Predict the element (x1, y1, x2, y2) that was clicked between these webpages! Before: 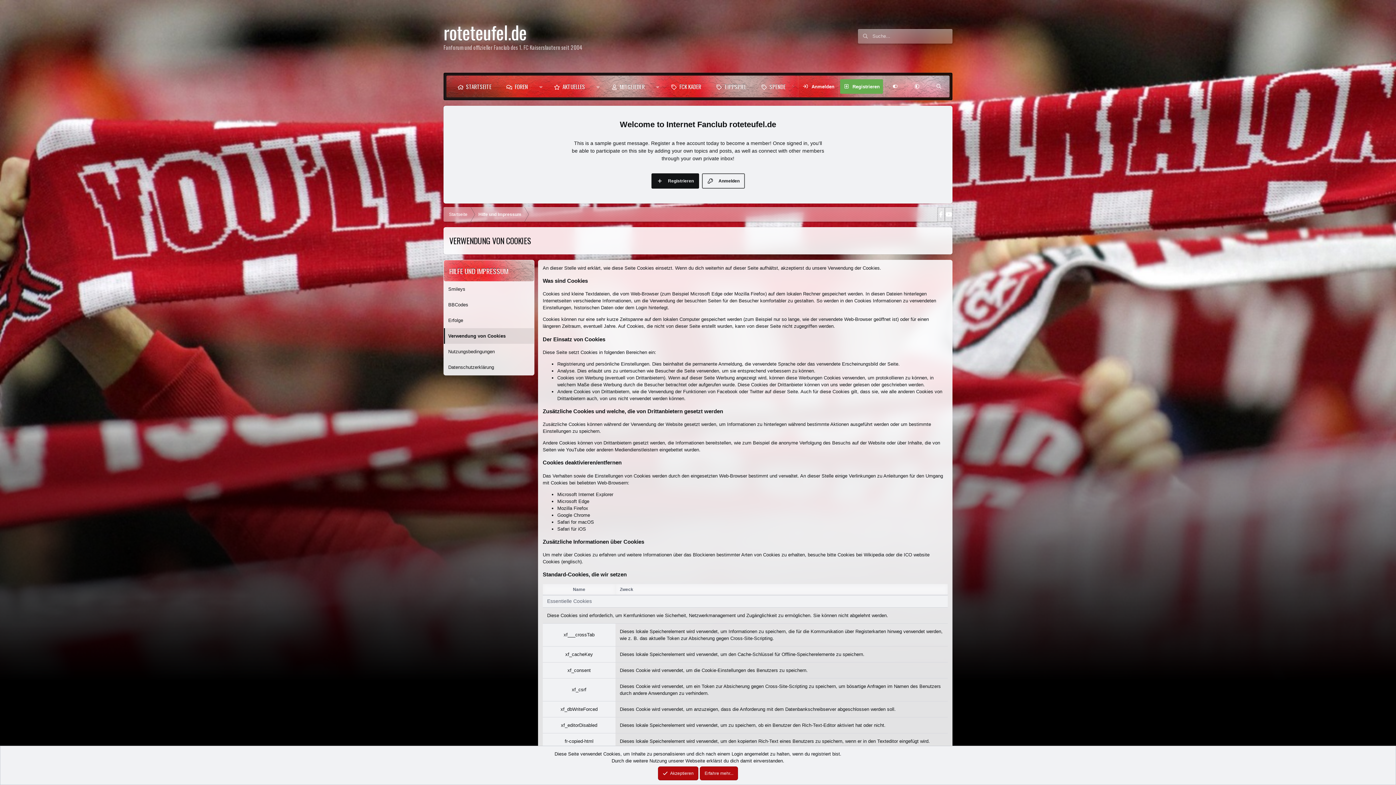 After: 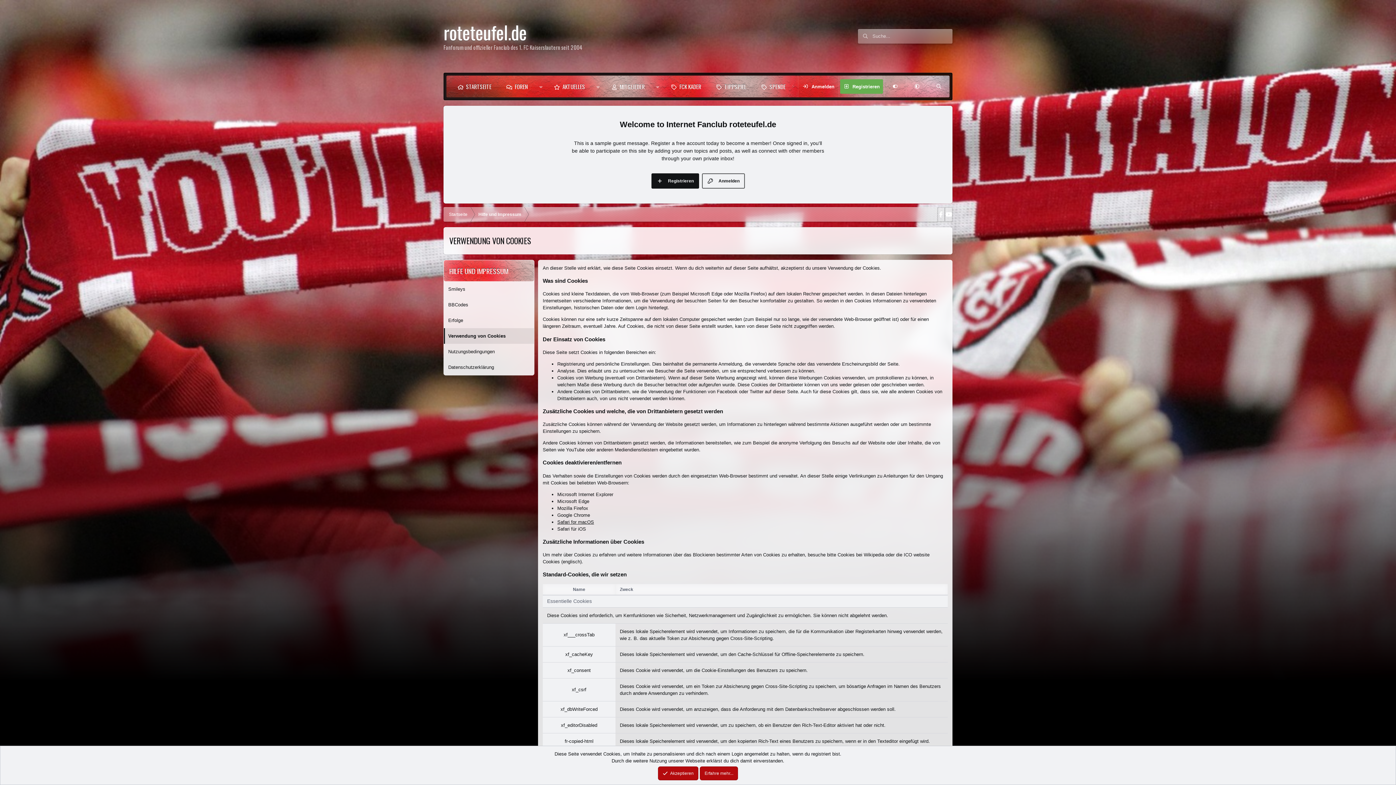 Action: bbox: (557, 519, 594, 524) label: Safari for macOS